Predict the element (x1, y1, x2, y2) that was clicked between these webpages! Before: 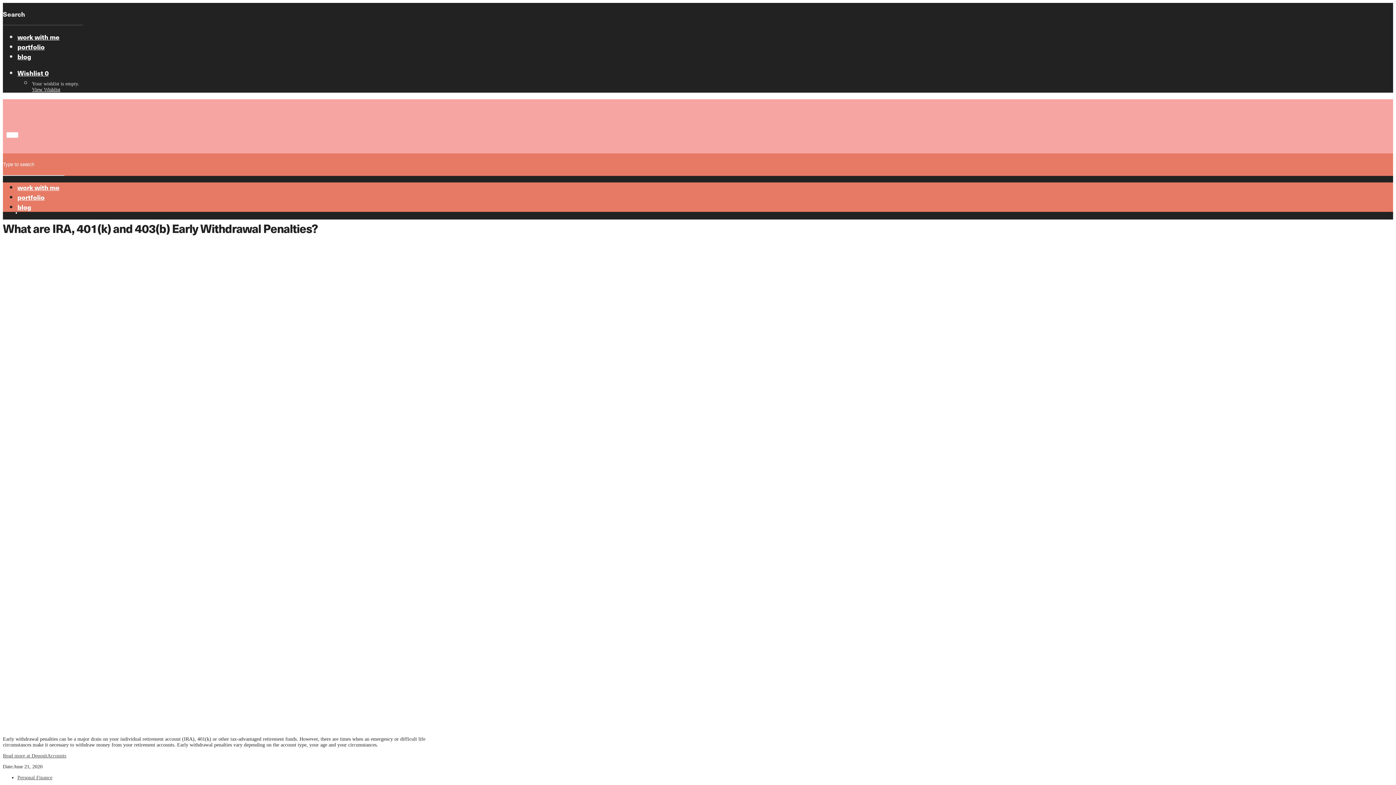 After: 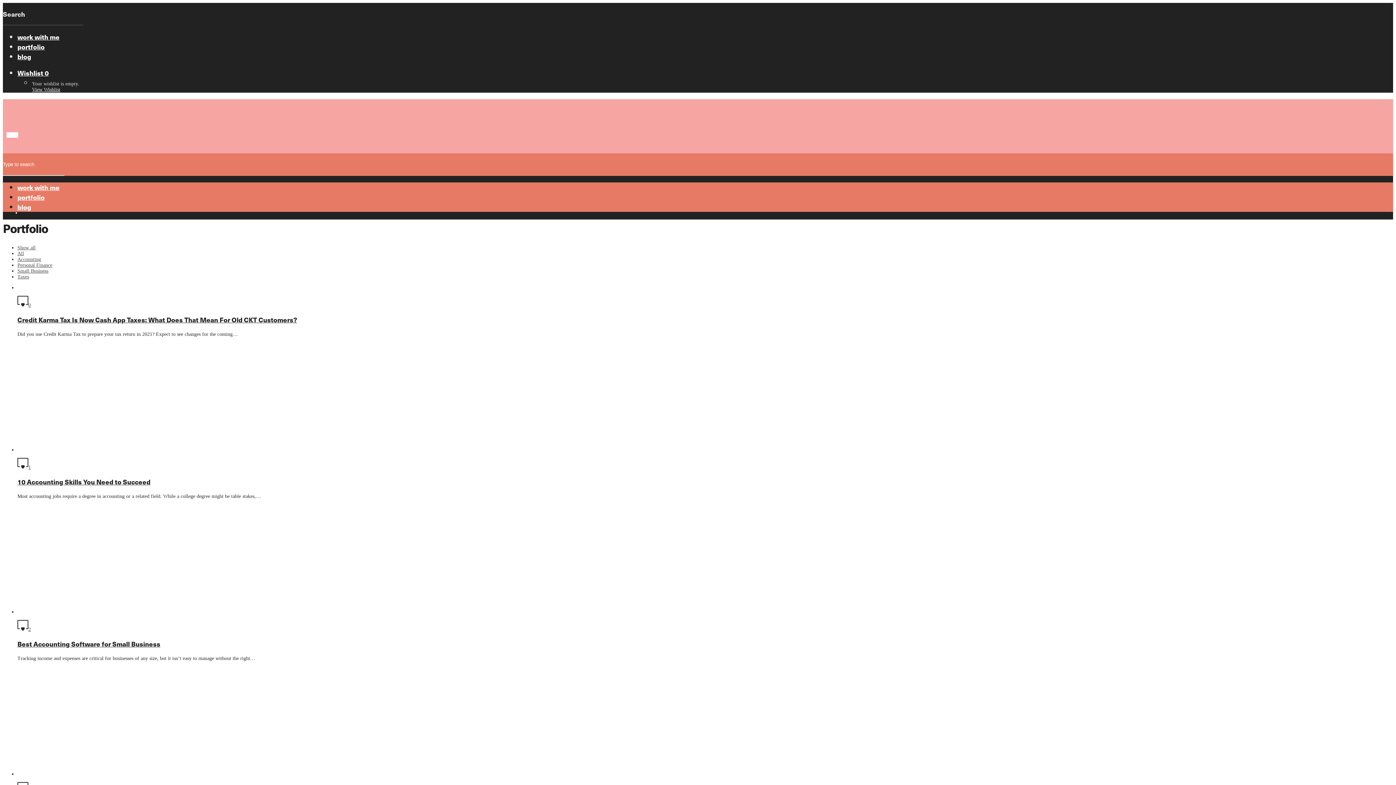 Action: bbox: (17, 192, 44, 202) label: portfolio